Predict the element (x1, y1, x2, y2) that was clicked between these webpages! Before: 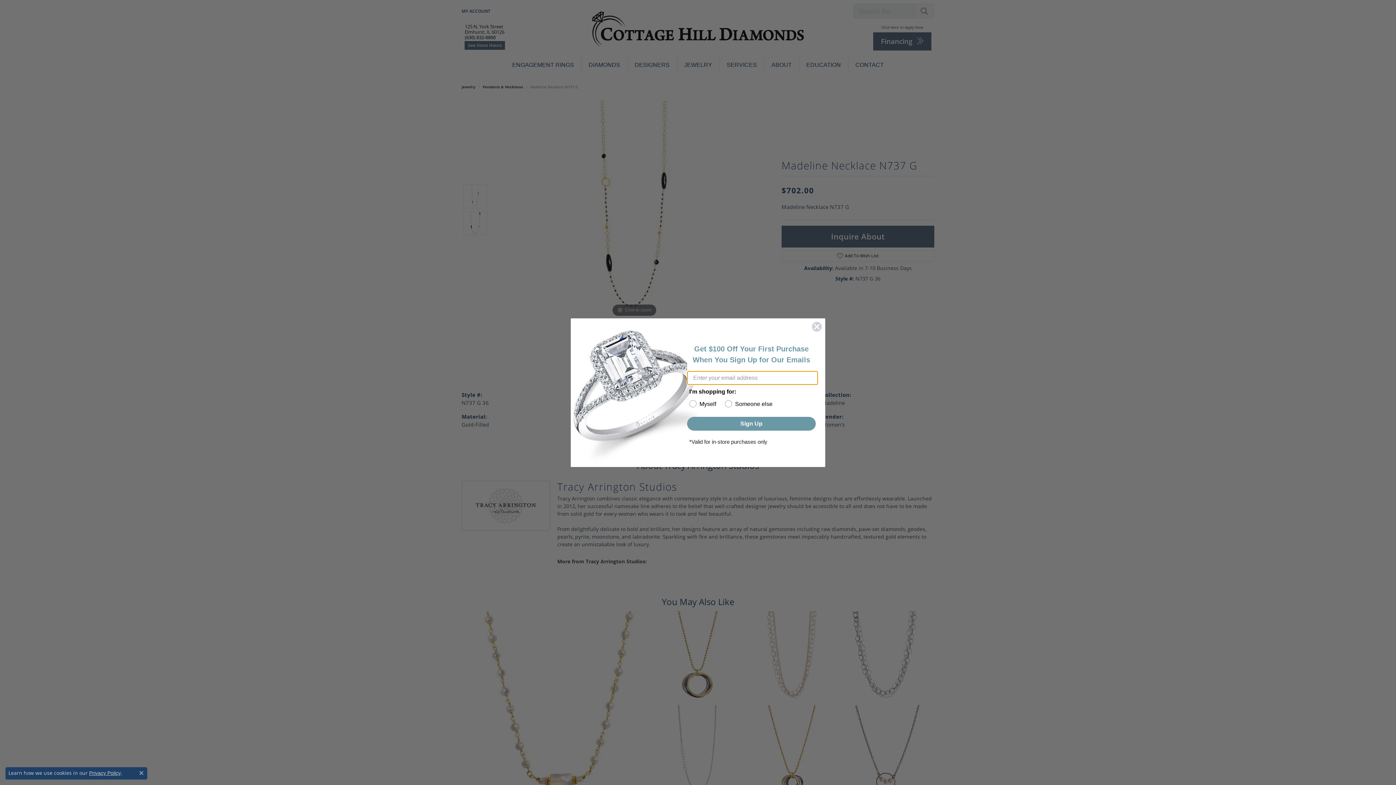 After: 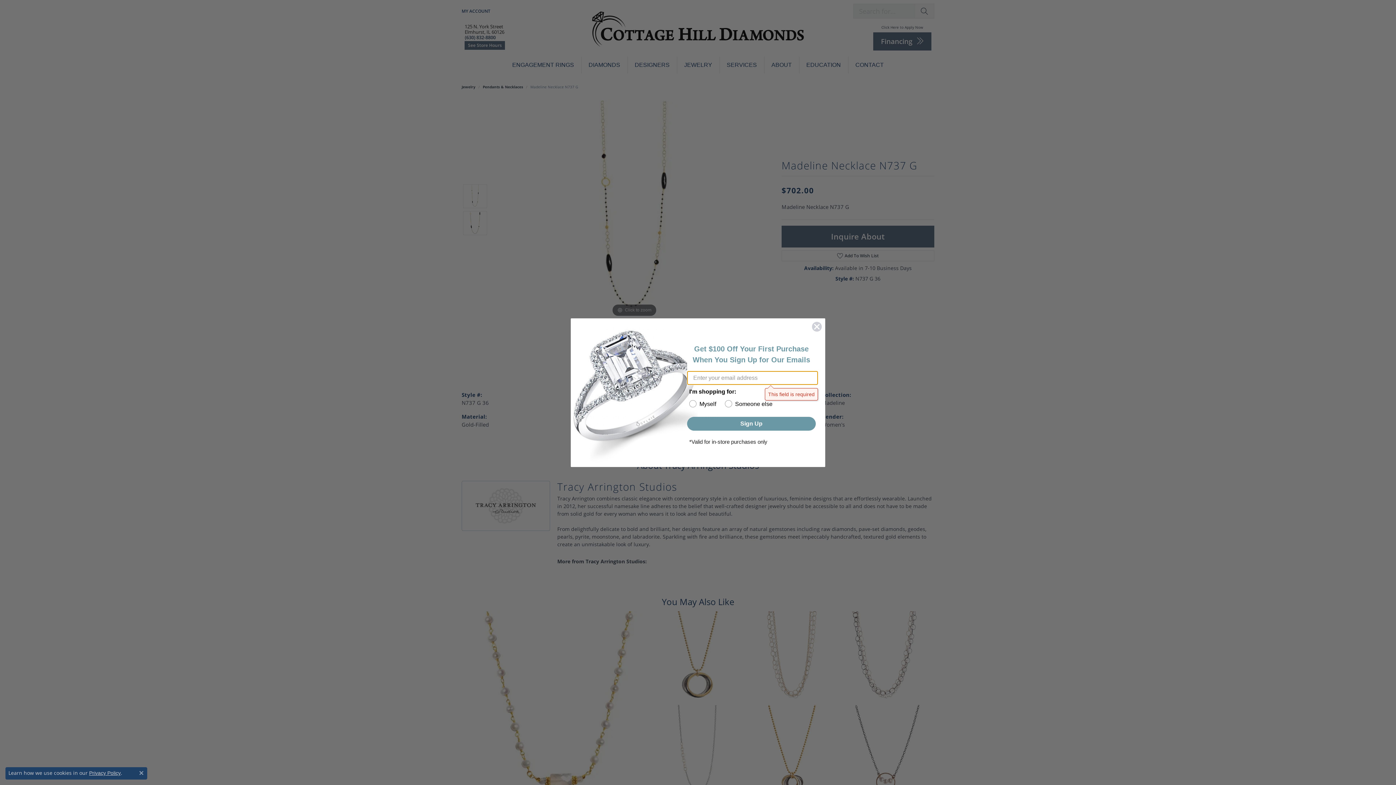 Action: bbox: (687, 416, 816, 430) label: Sign Up